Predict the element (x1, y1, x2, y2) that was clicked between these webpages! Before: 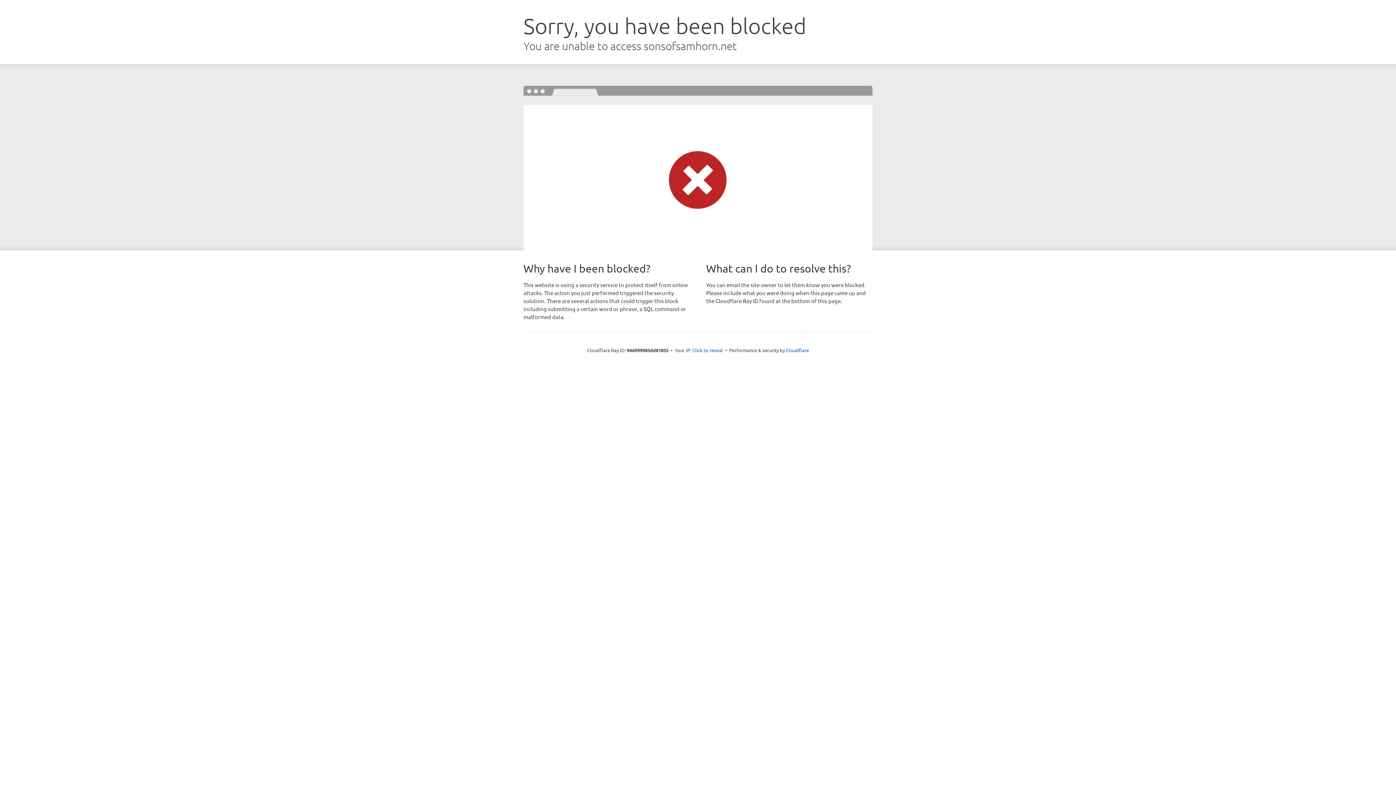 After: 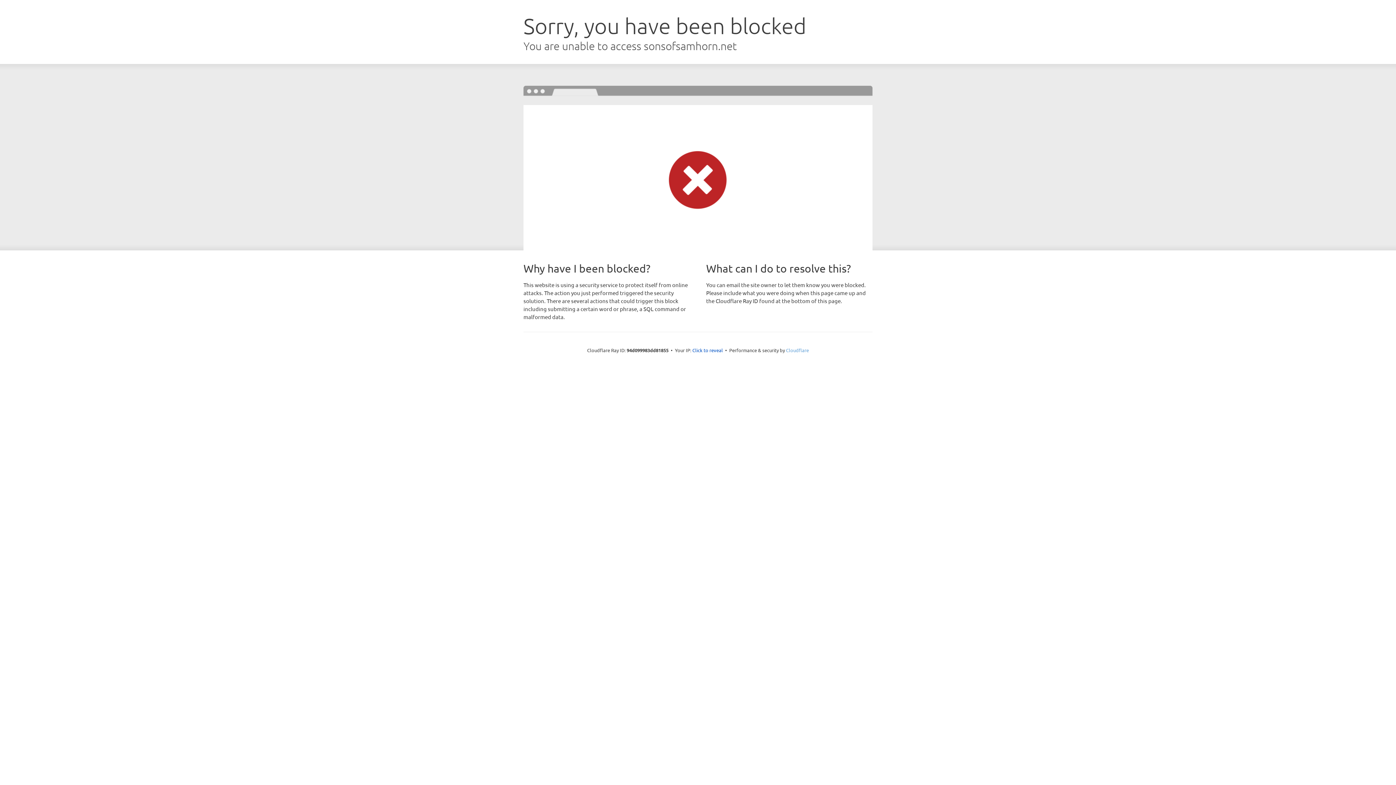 Action: bbox: (786, 347, 809, 353) label: Cloudflare